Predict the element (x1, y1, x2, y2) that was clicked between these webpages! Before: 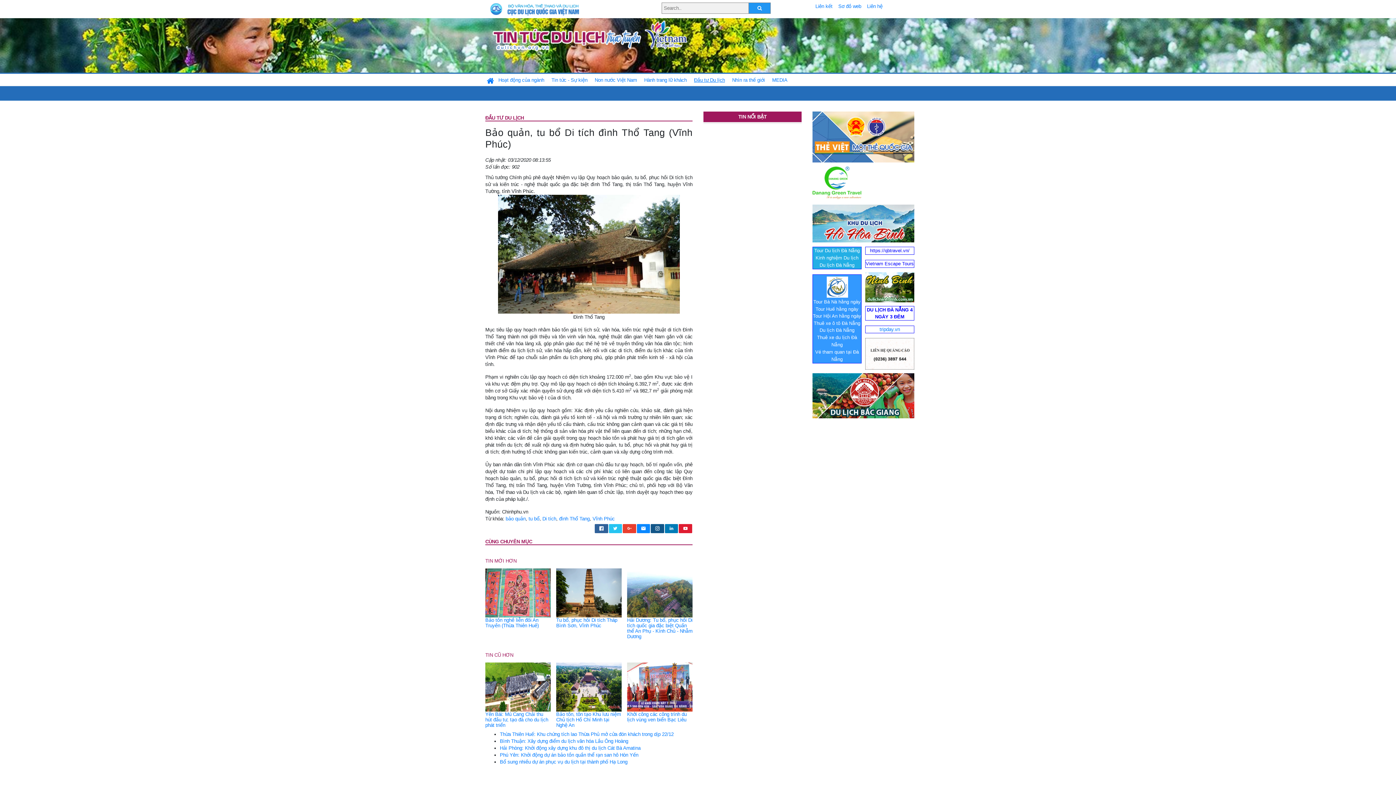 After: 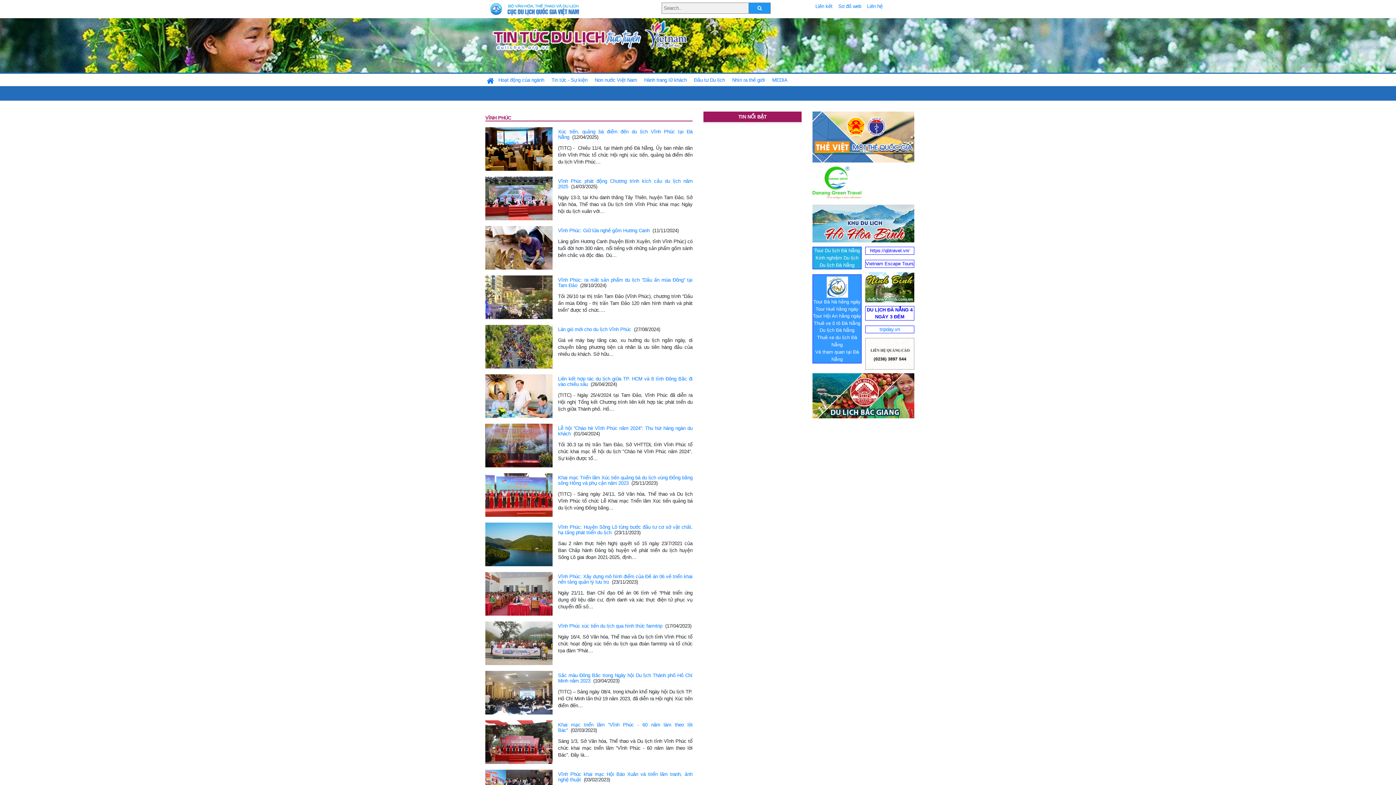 Action: bbox: (592, 516, 614, 521) label: Vĩnh Phúc